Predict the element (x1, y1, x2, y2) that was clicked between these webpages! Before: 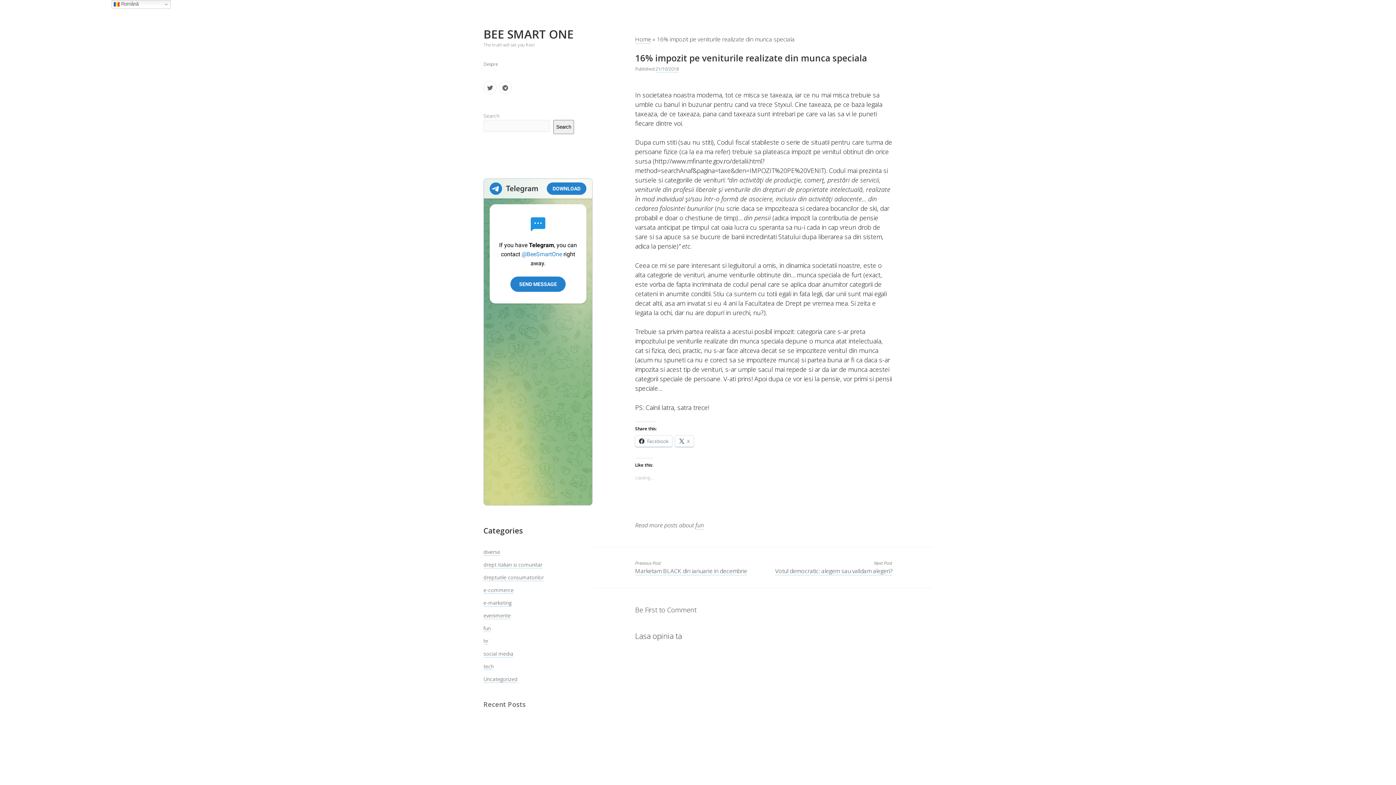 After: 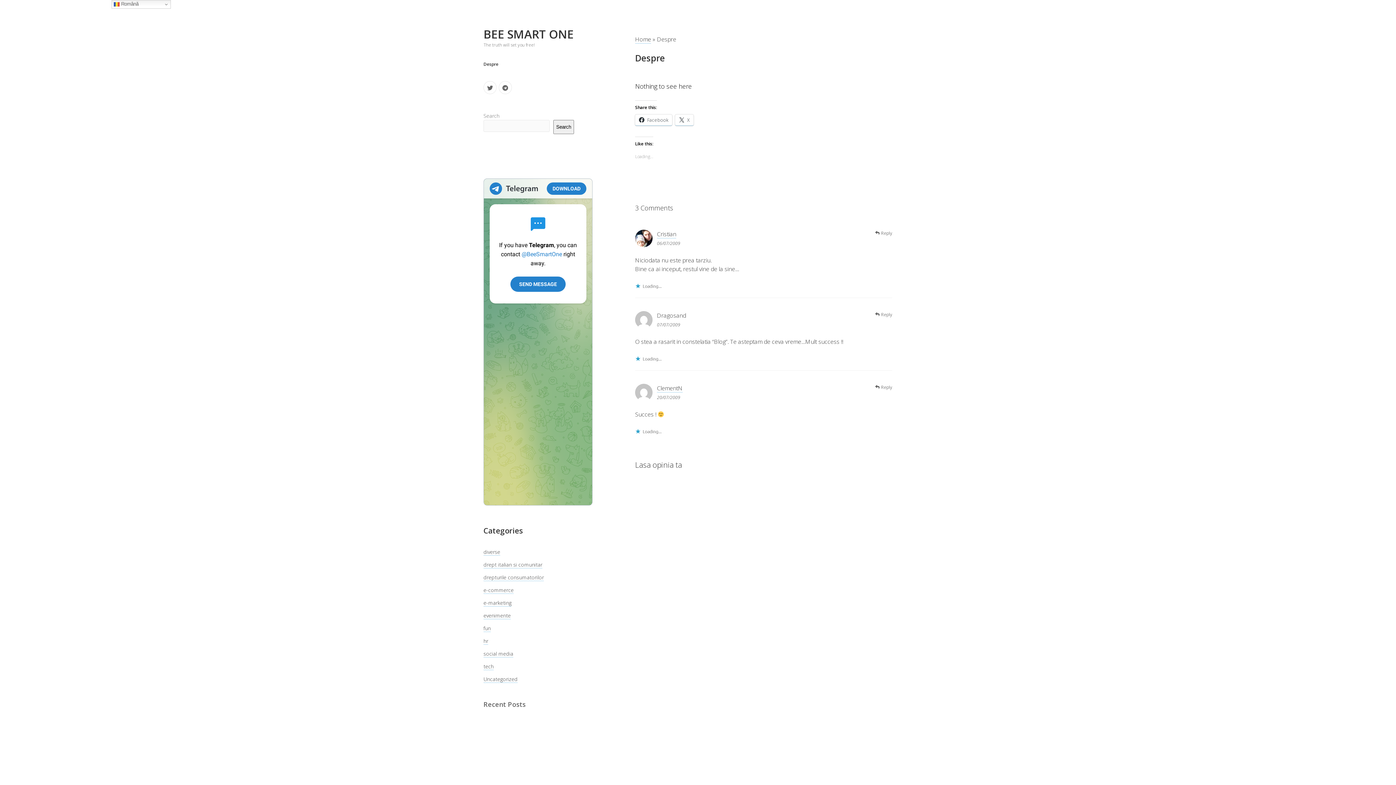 Action: label: Despre bbox: (483, 61, 498, 67)